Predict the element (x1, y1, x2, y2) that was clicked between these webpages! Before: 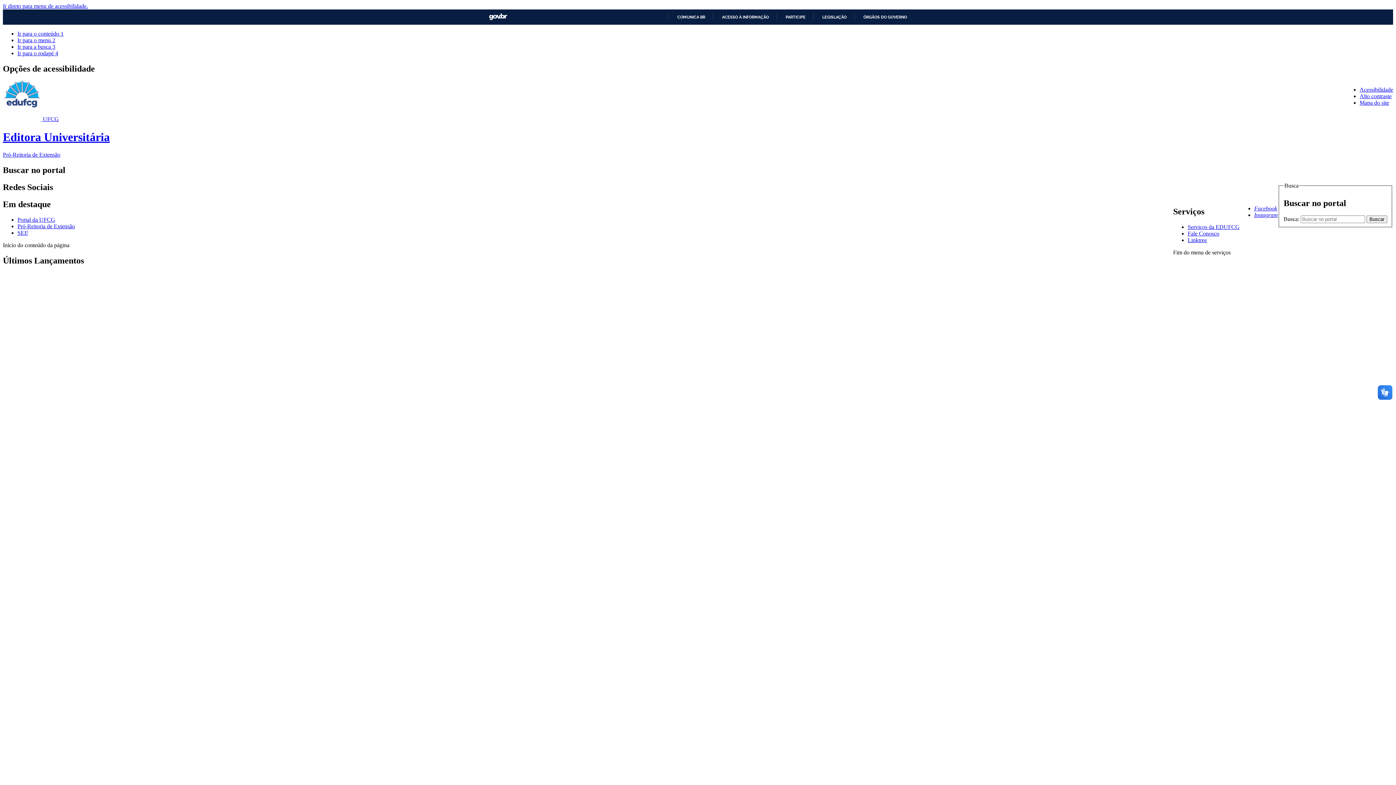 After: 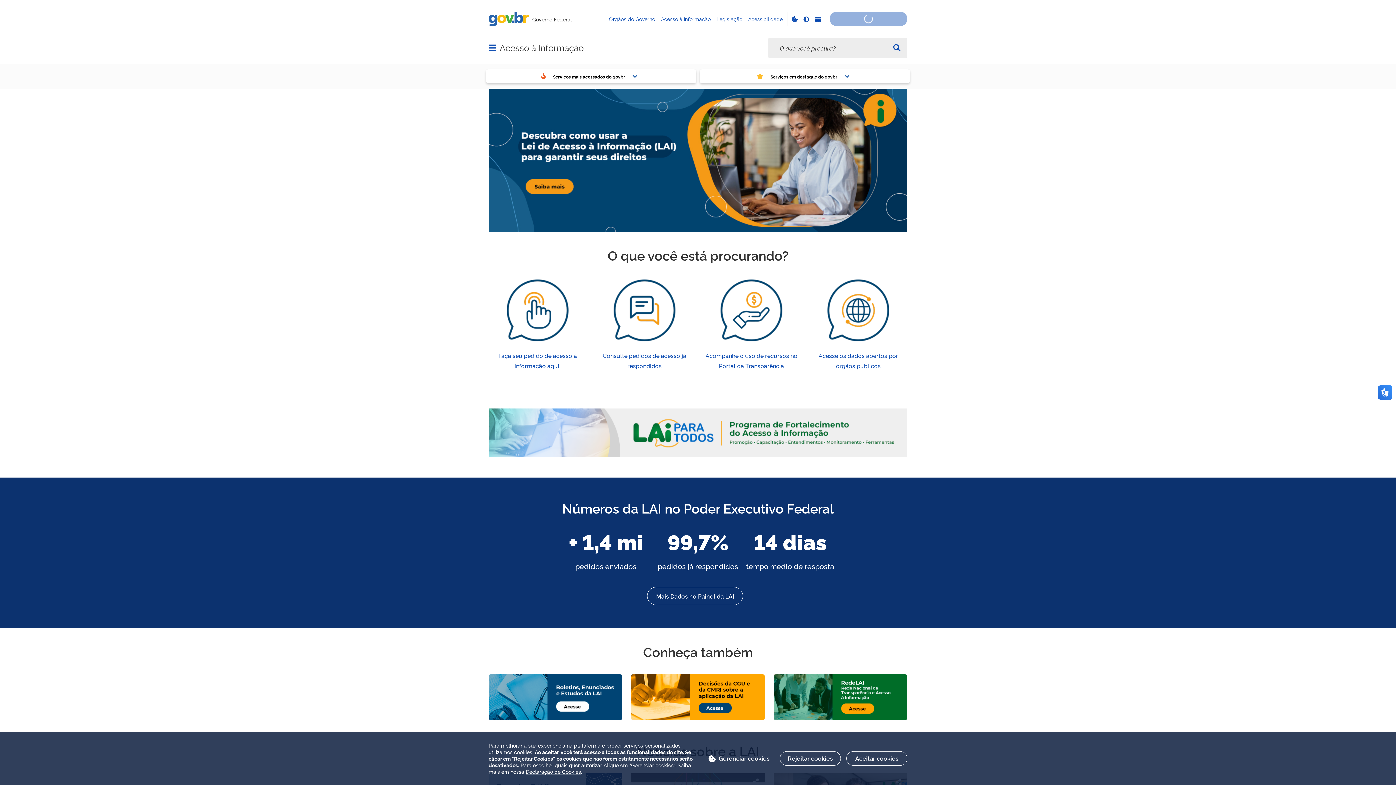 Action: label: ACESSO À INFORMAÇÃO bbox: (716, 14, 769, 19)